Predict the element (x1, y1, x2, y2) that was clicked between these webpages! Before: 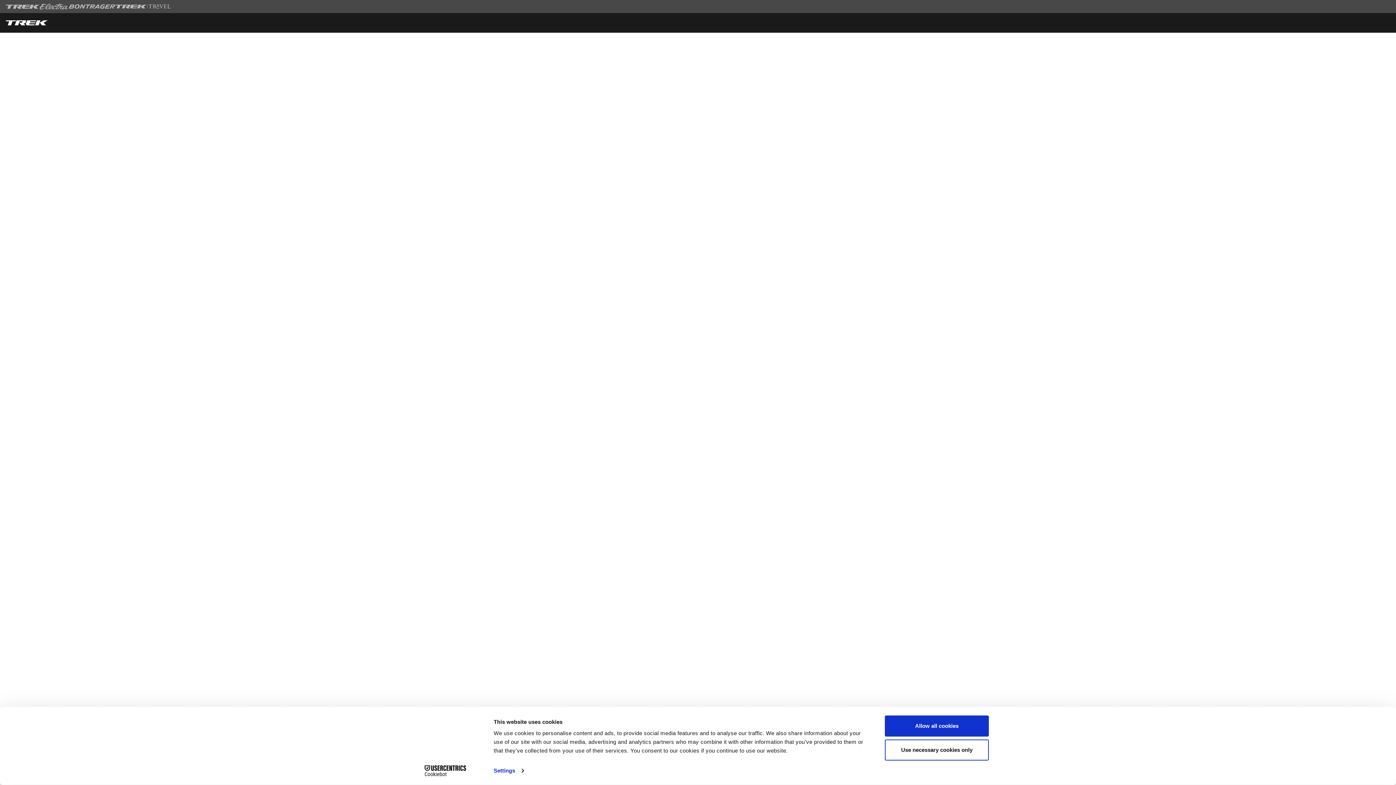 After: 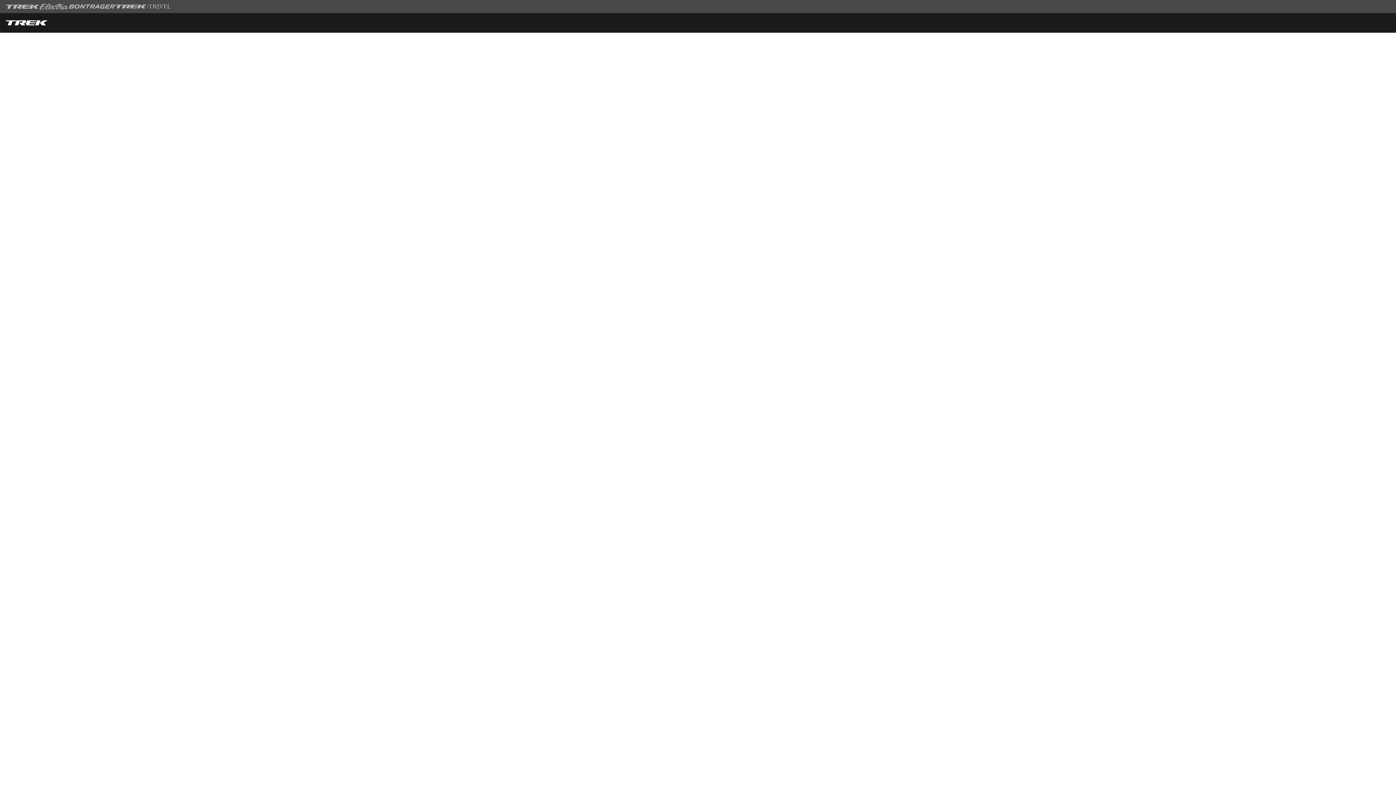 Action: bbox: (885, 739, 989, 760) label: Use necessary cookies only